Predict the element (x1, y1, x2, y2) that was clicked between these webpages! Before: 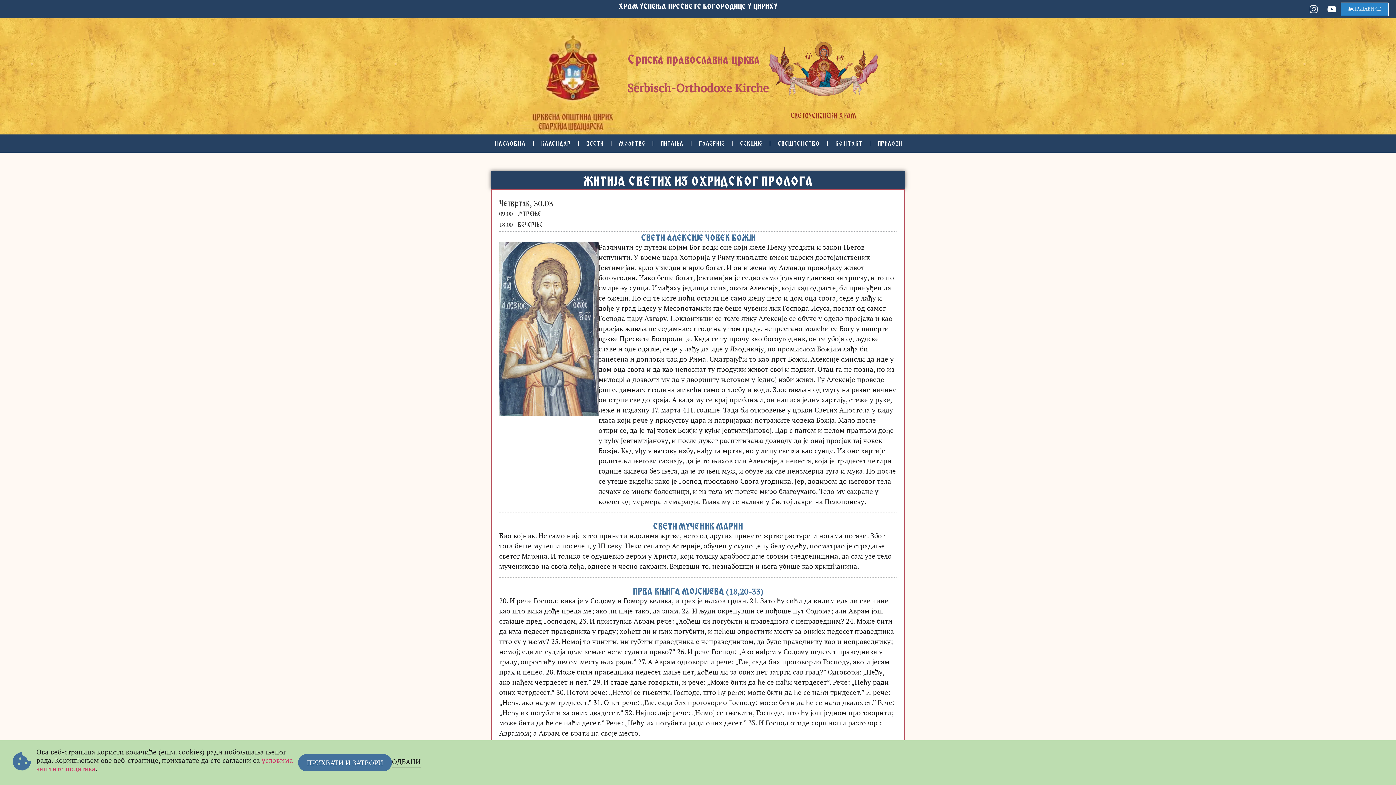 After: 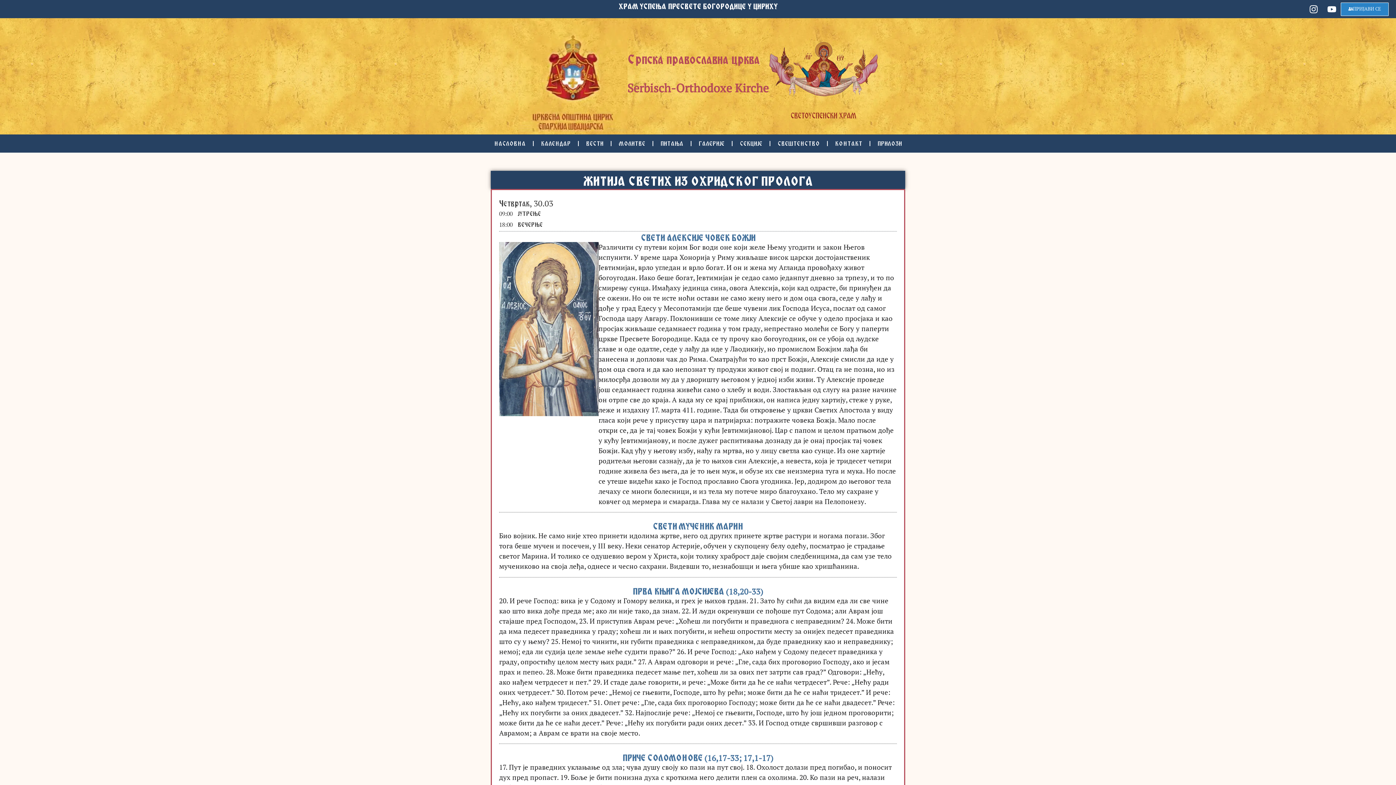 Action: bbox: (392, 757, 420, 768) label: ОДБАЦИ